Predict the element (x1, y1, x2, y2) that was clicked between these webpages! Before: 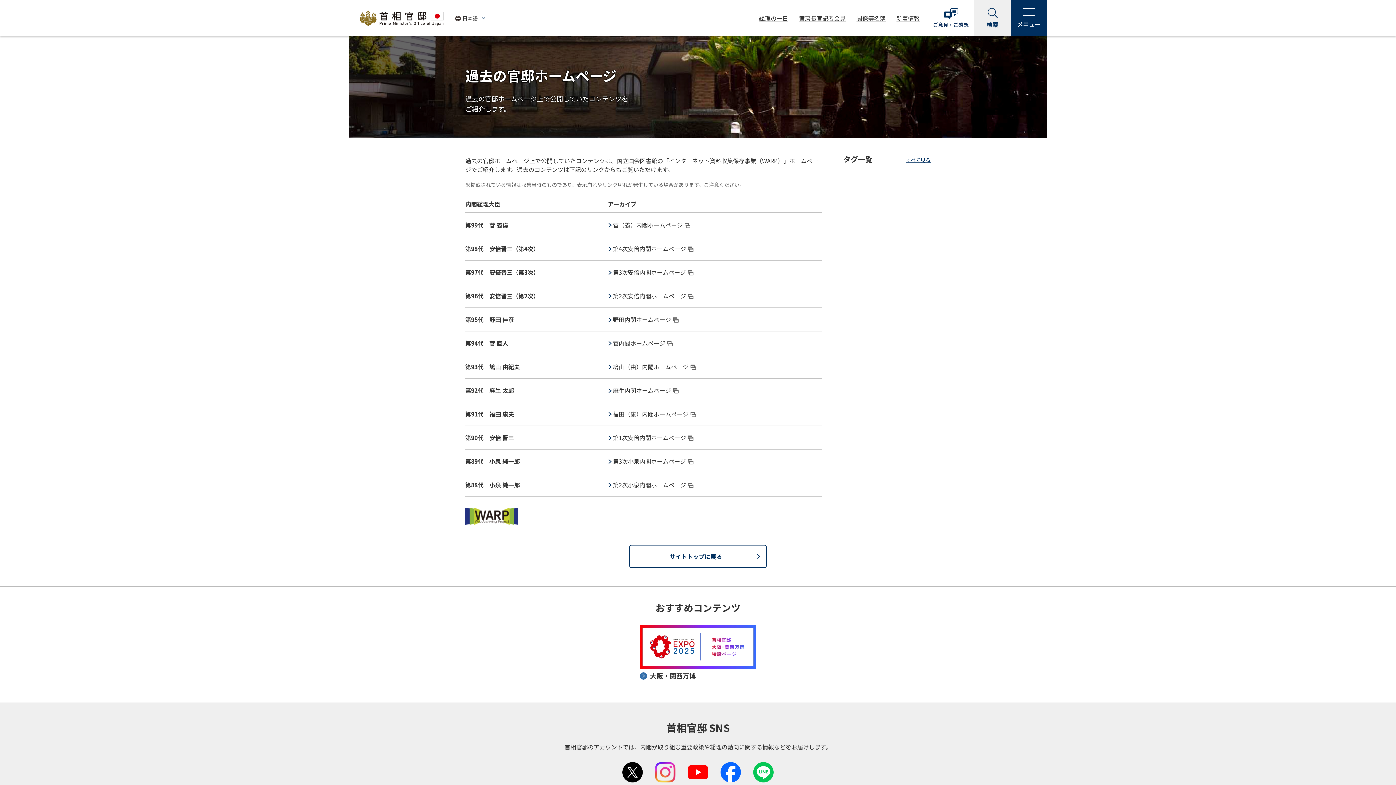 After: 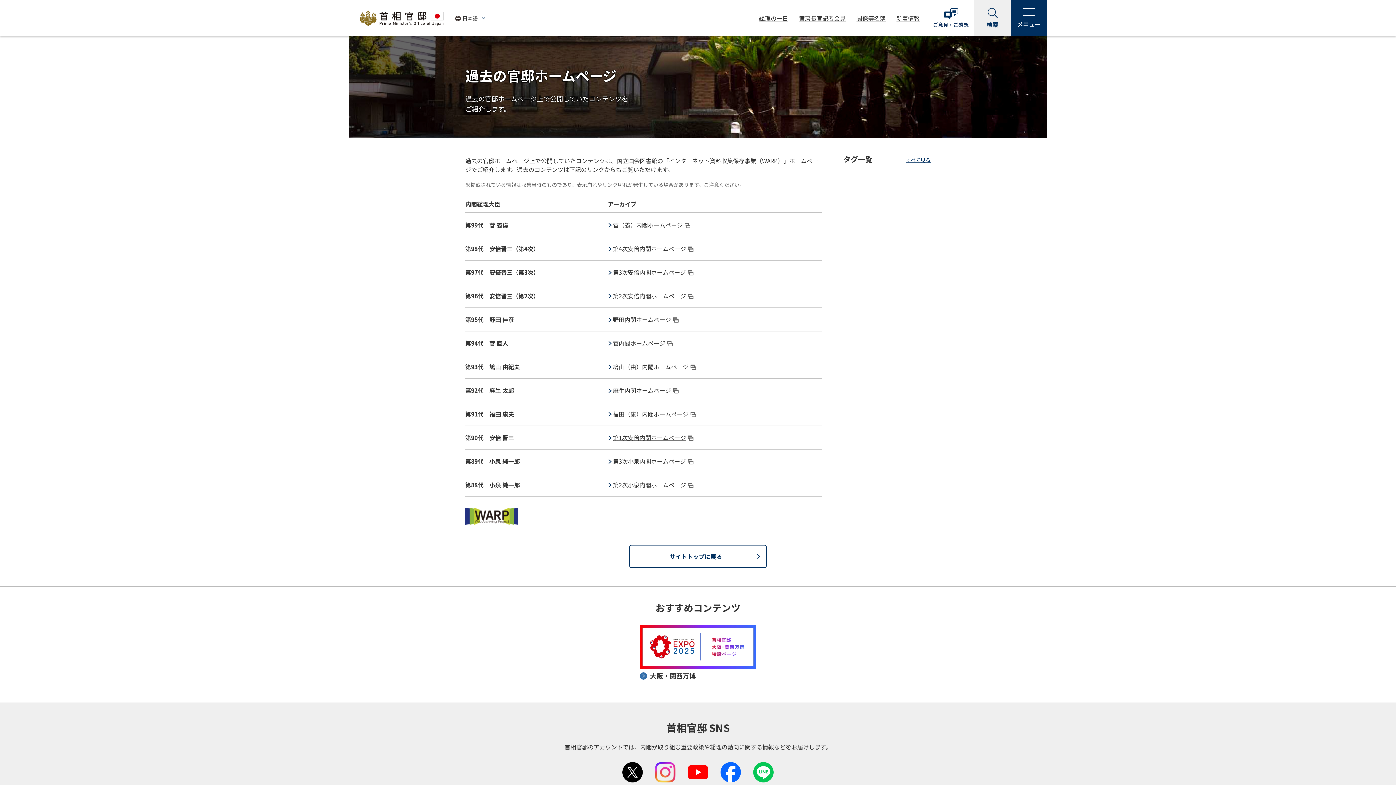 Action: bbox: (608, 433, 693, 442) label: 第1次安倍内閣ホームページ